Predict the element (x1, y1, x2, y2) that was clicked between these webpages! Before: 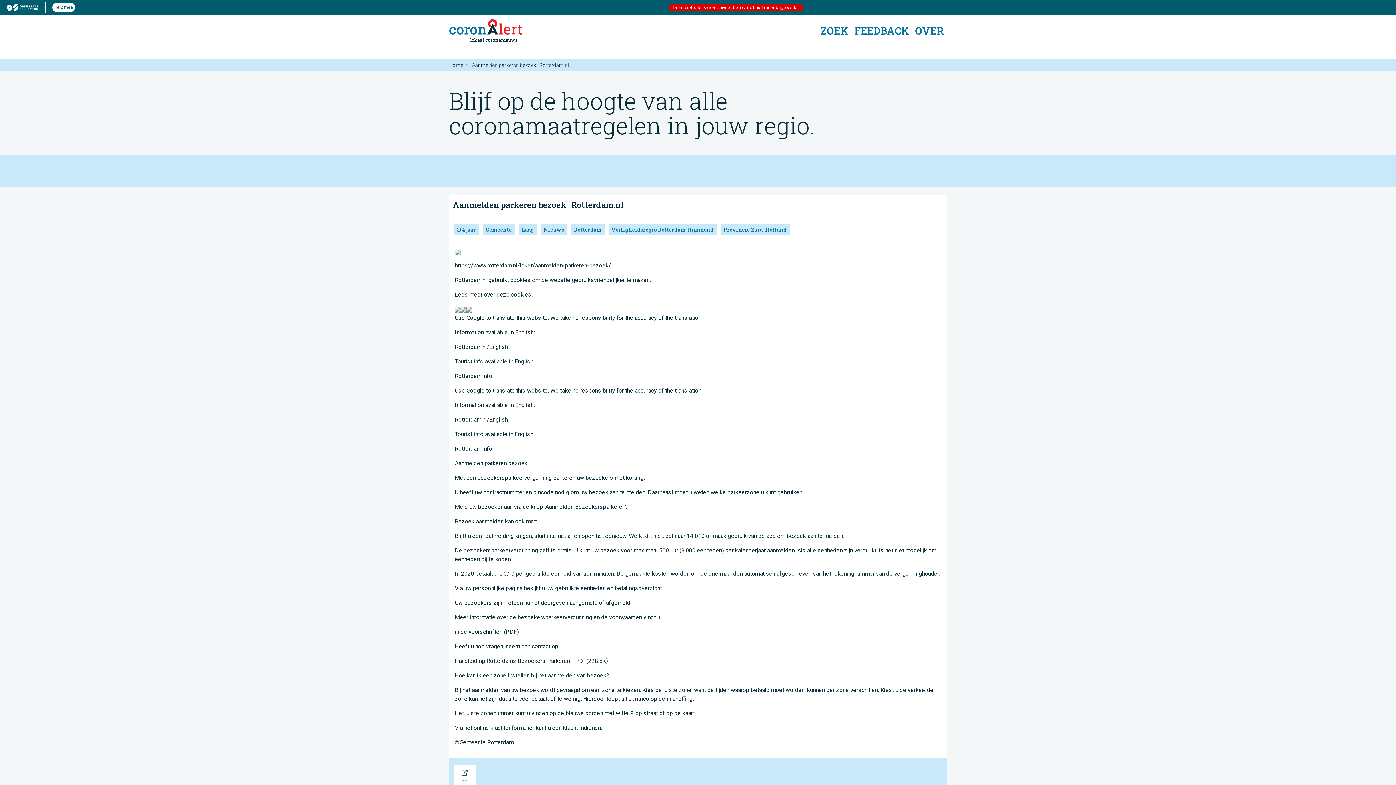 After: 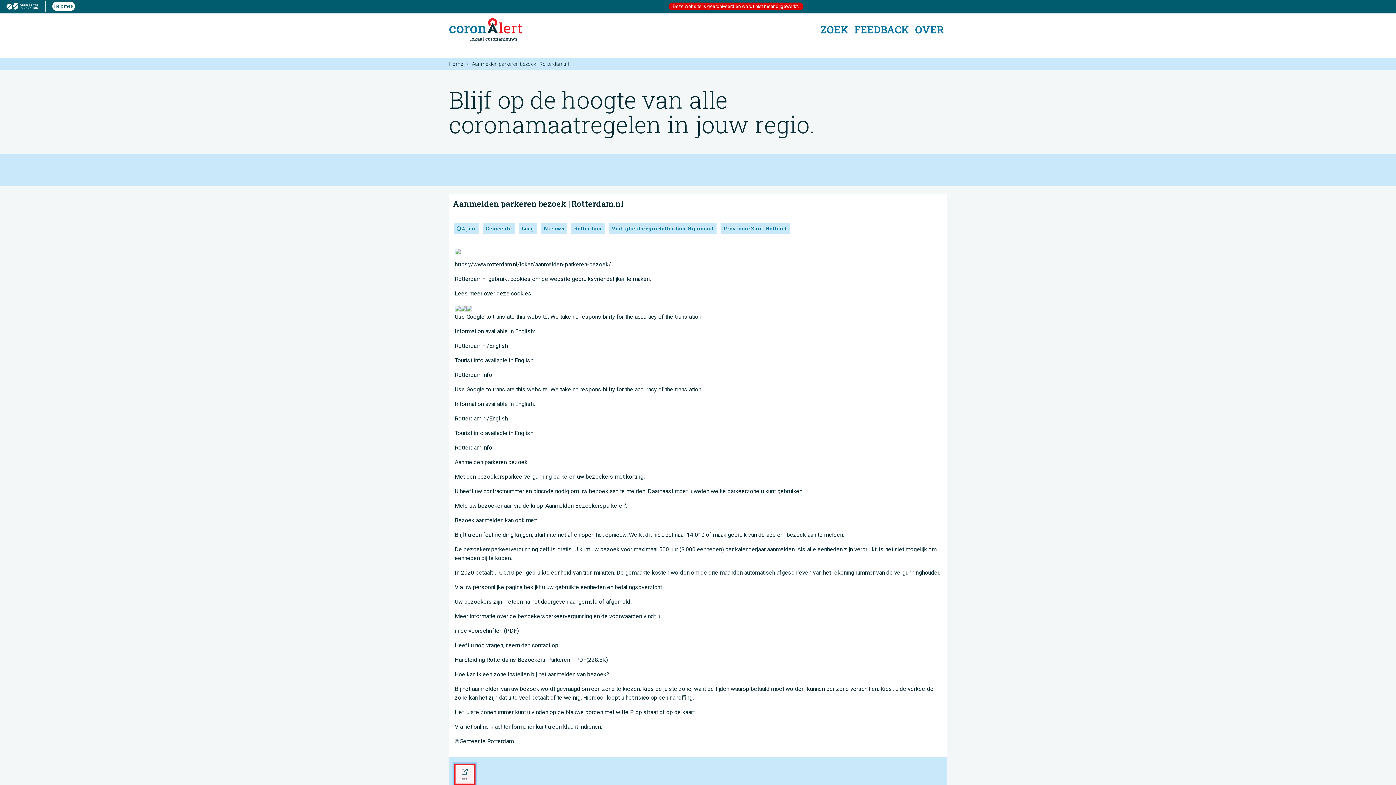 Action: label: Bron bbox: (453, 765, 475, 786)